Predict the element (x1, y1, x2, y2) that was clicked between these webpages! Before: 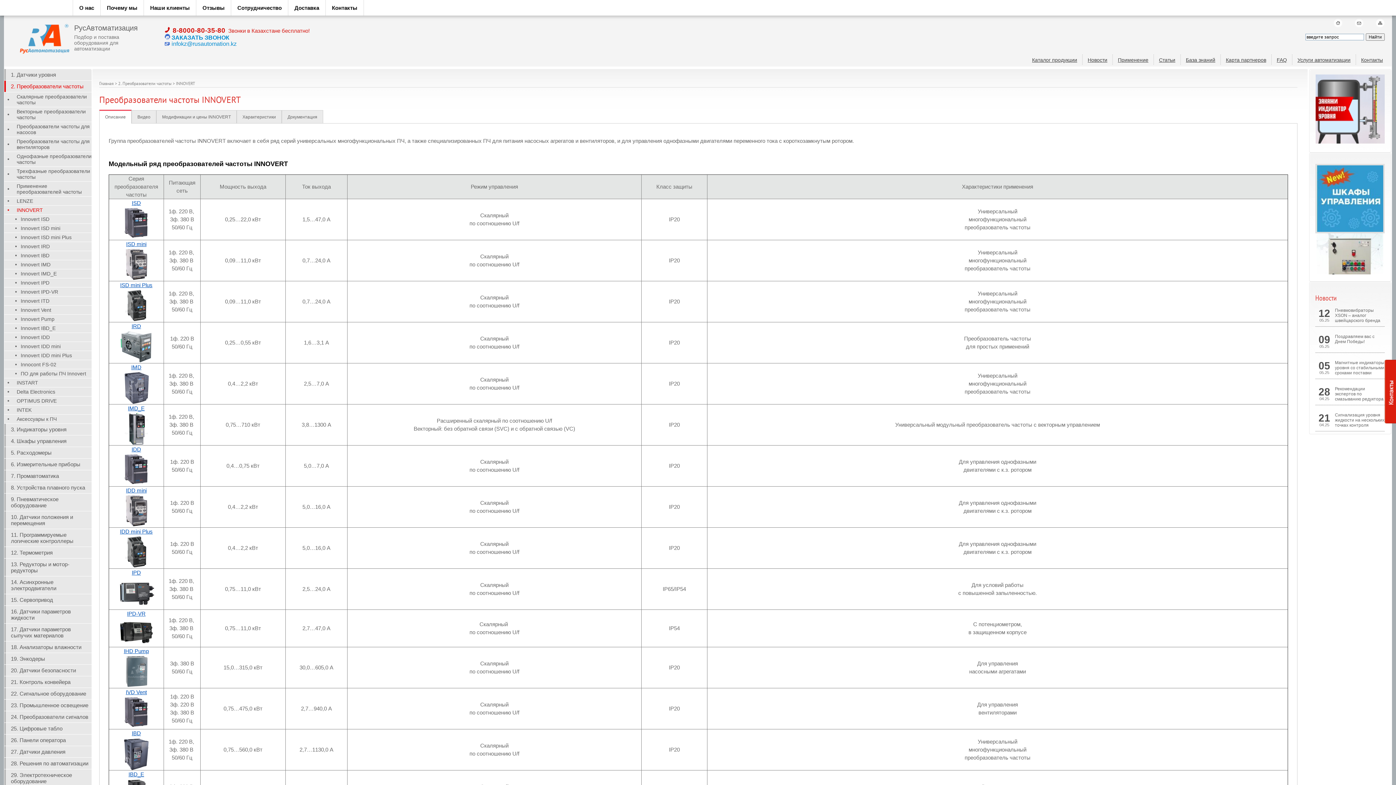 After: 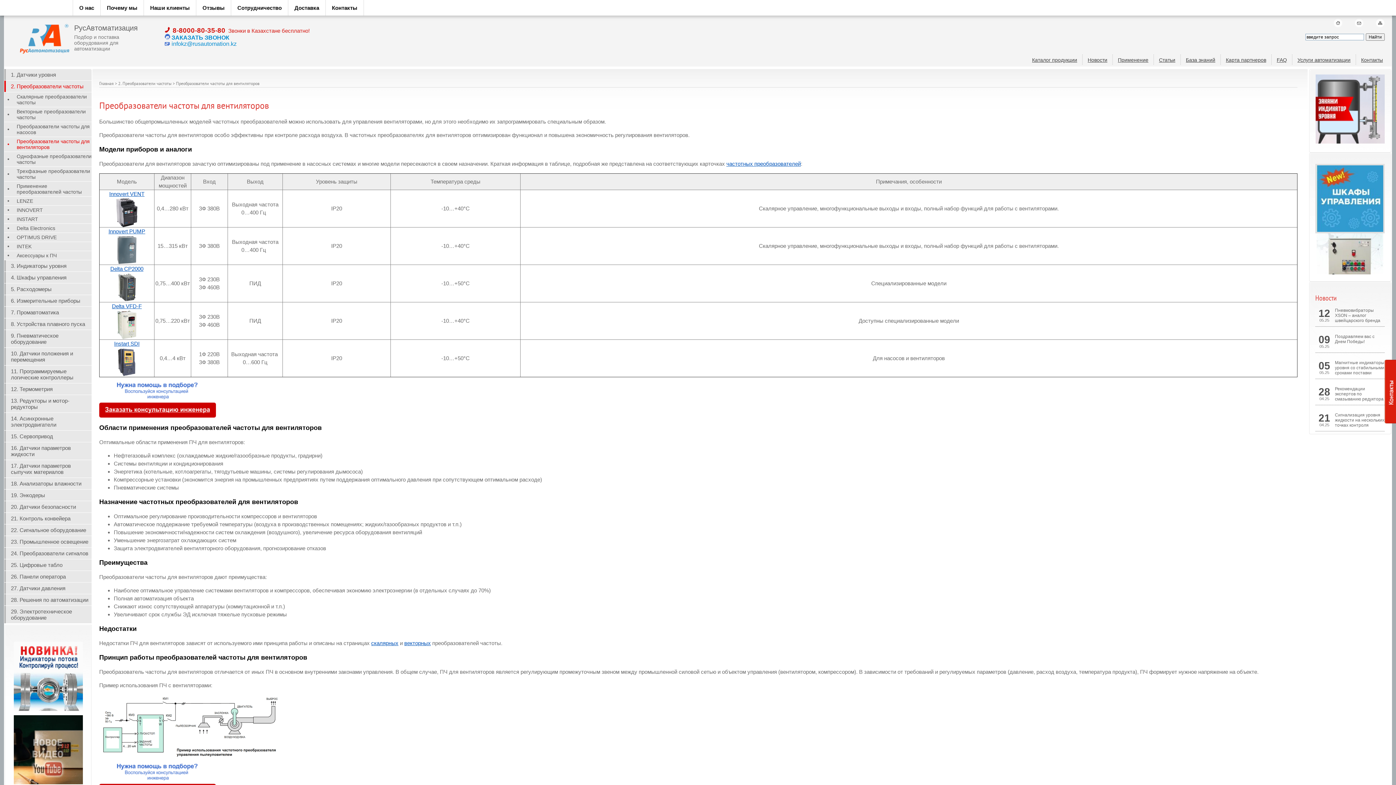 Action: bbox: (4, 137, 91, 151) label: Преобразователи частоты для вентиляторов